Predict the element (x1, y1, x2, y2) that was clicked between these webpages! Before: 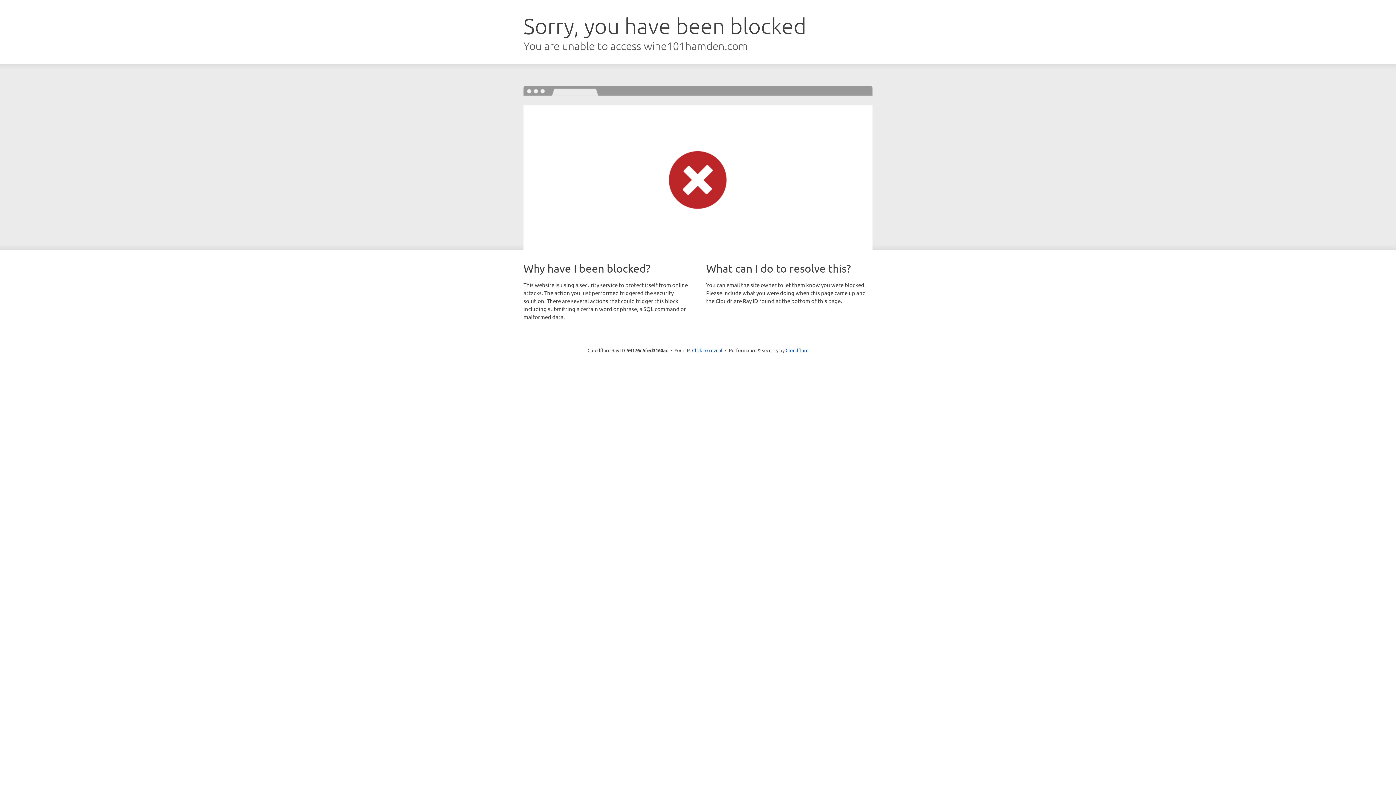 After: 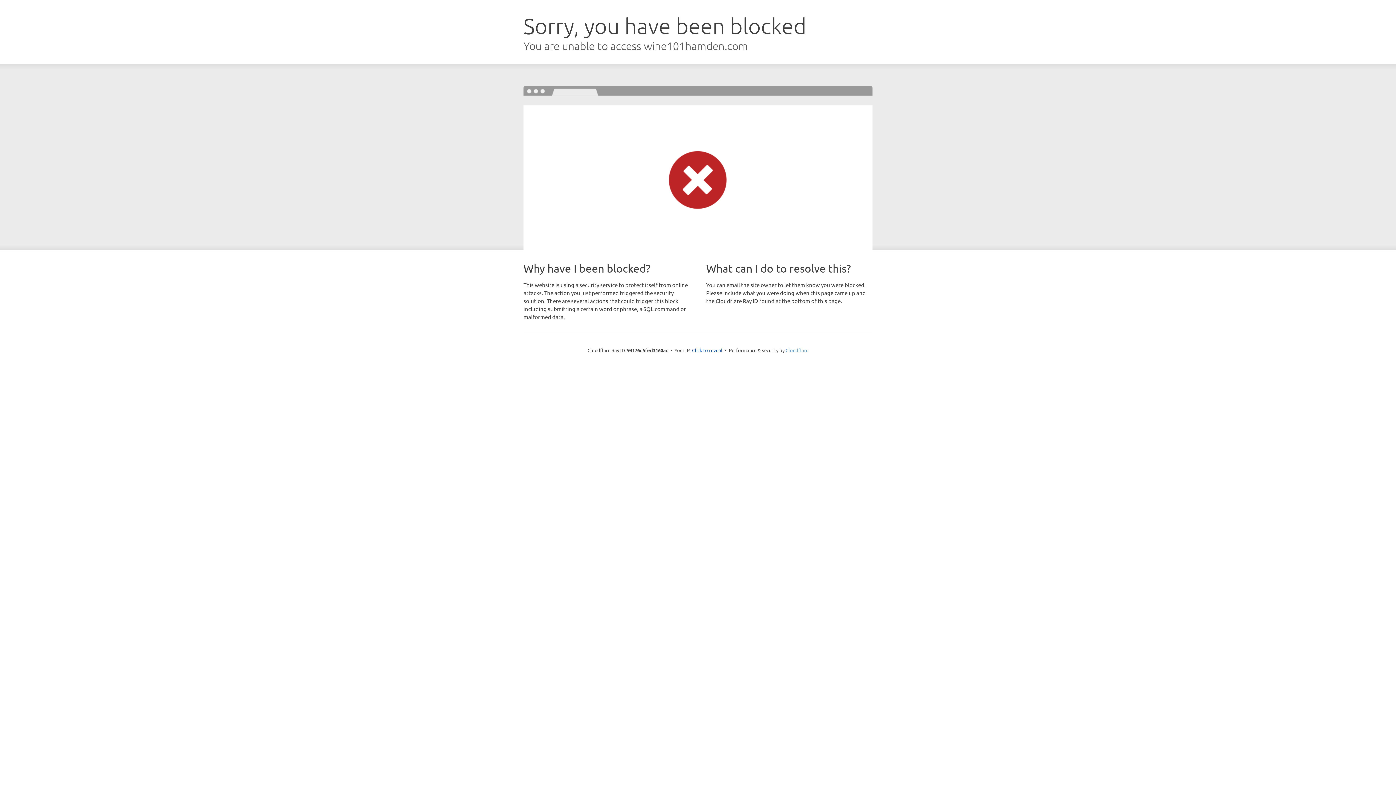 Action: label: Cloudflare bbox: (785, 347, 808, 353)